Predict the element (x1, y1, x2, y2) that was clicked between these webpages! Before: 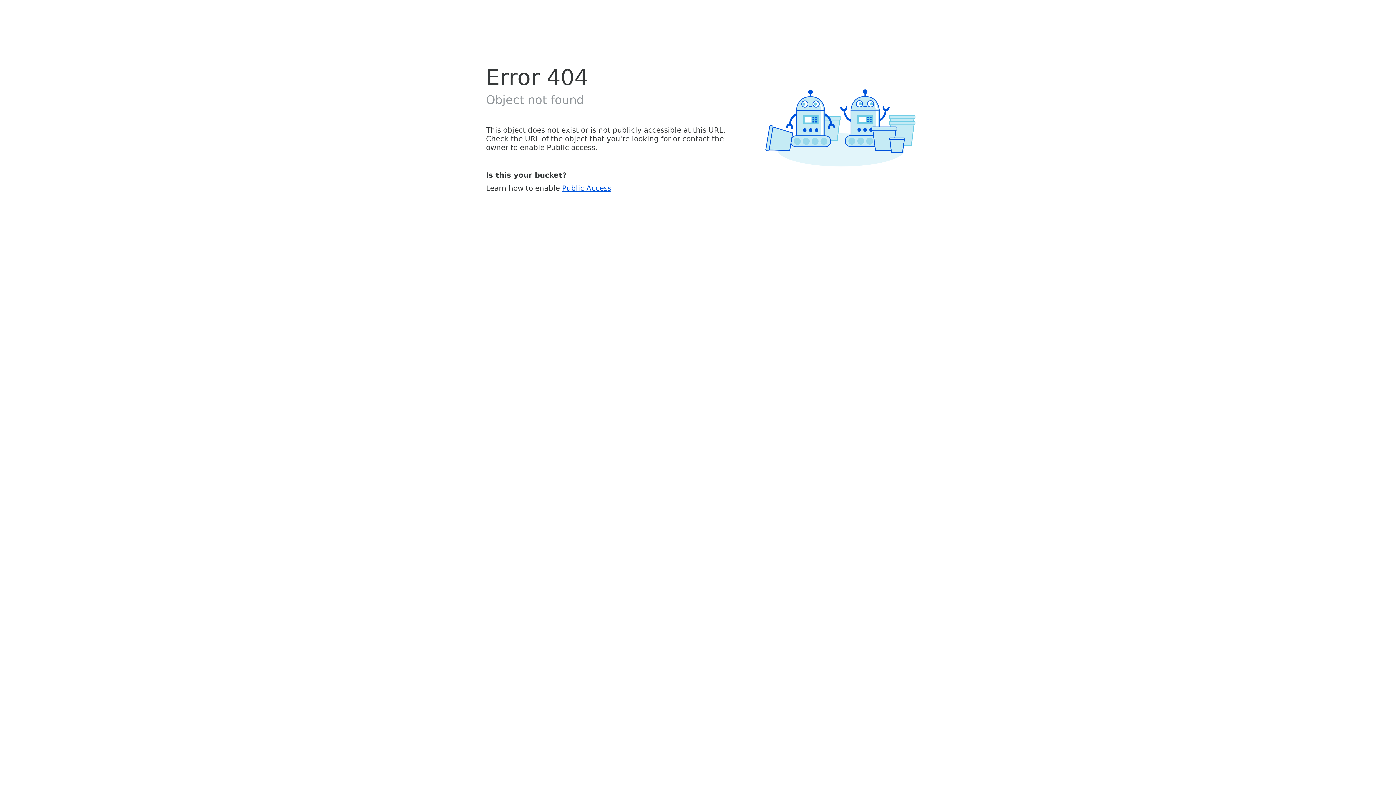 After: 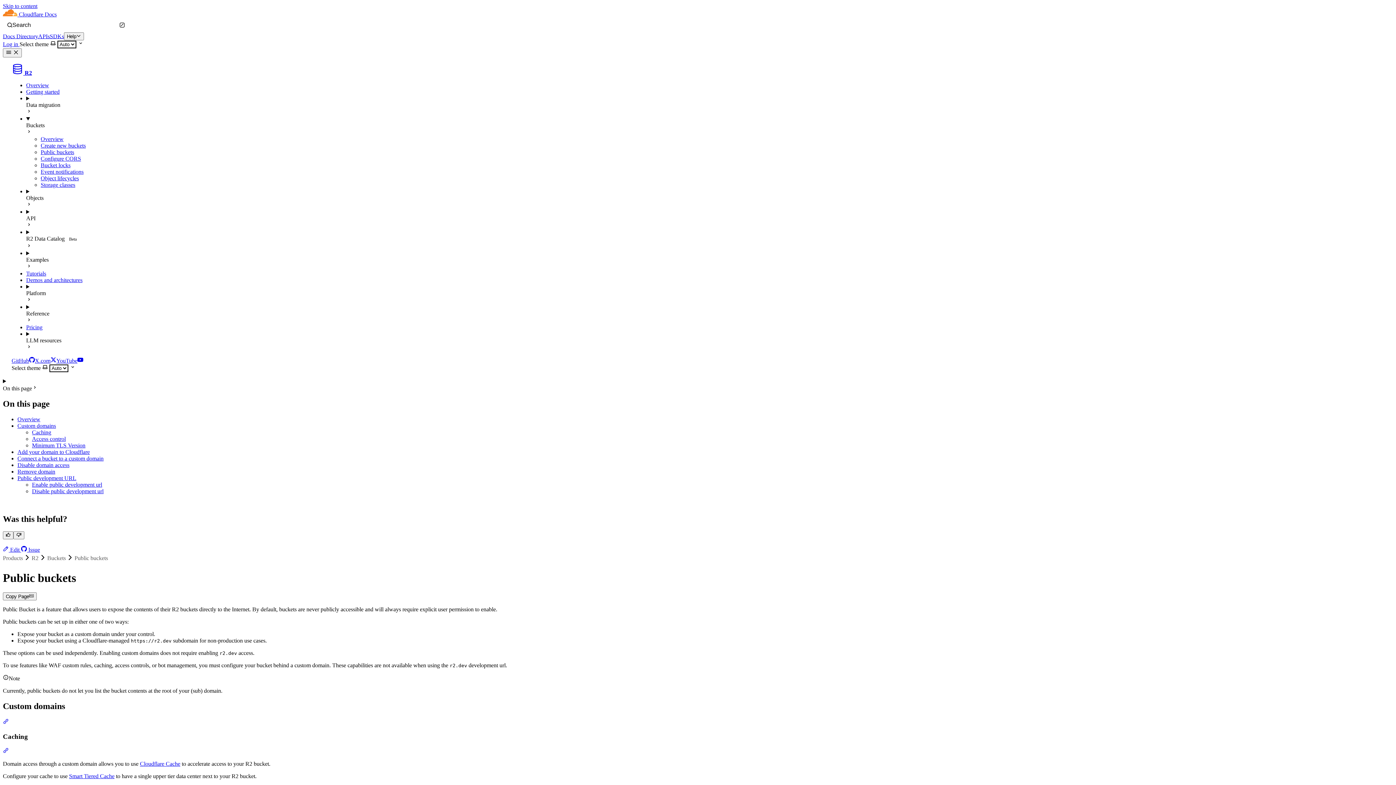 Action: bbox: (562, 183, 611, 192) label: Public Access